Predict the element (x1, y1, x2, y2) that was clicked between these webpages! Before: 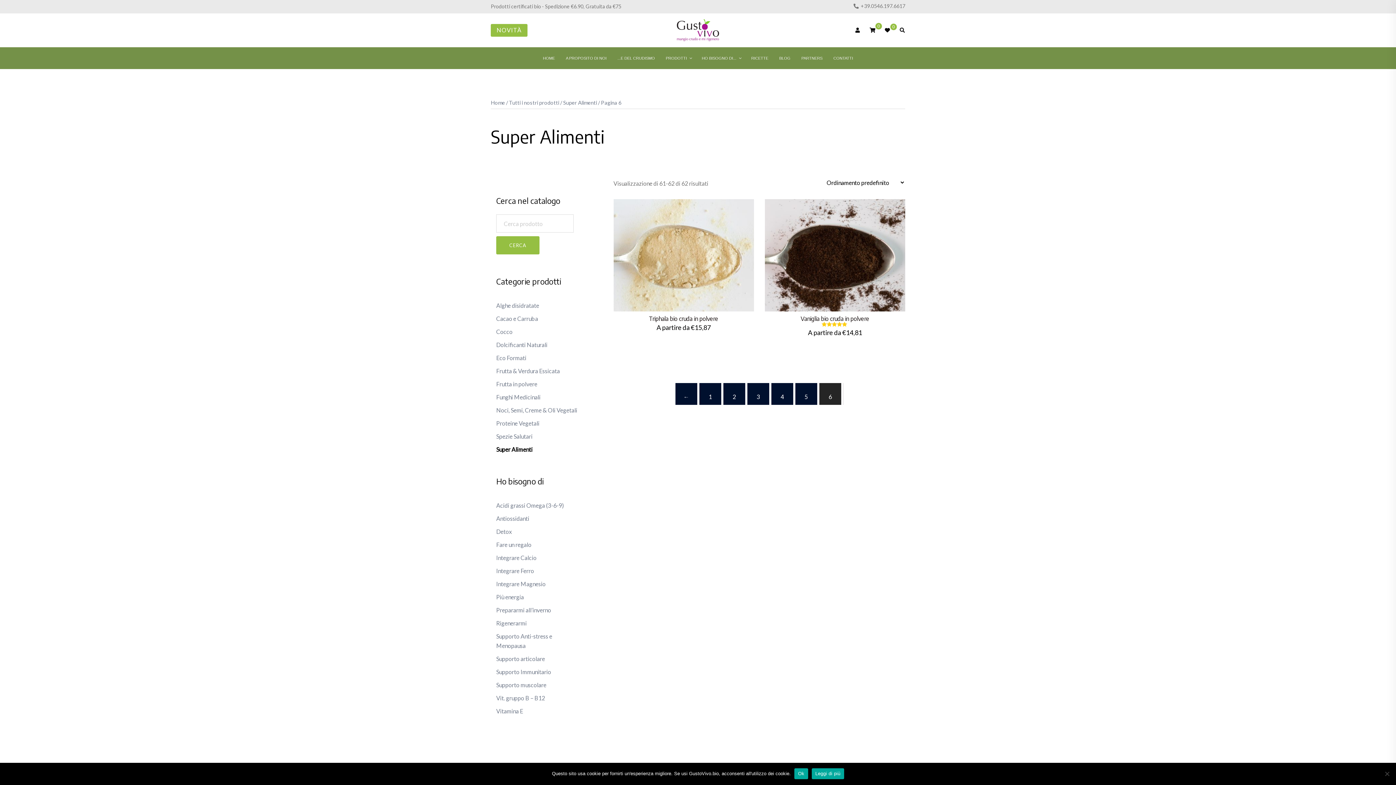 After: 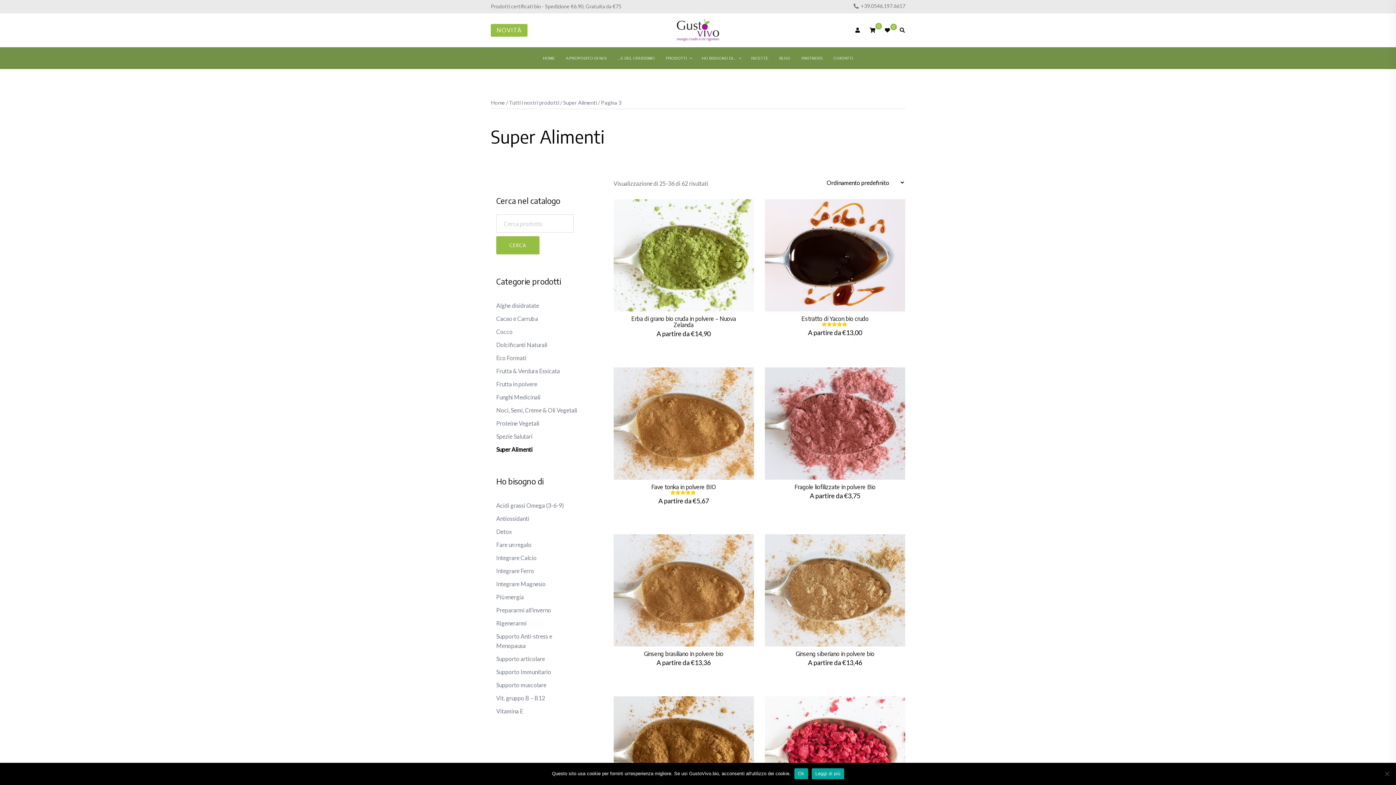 Action: label: 3 bbox: (747, 383, 769, 405)